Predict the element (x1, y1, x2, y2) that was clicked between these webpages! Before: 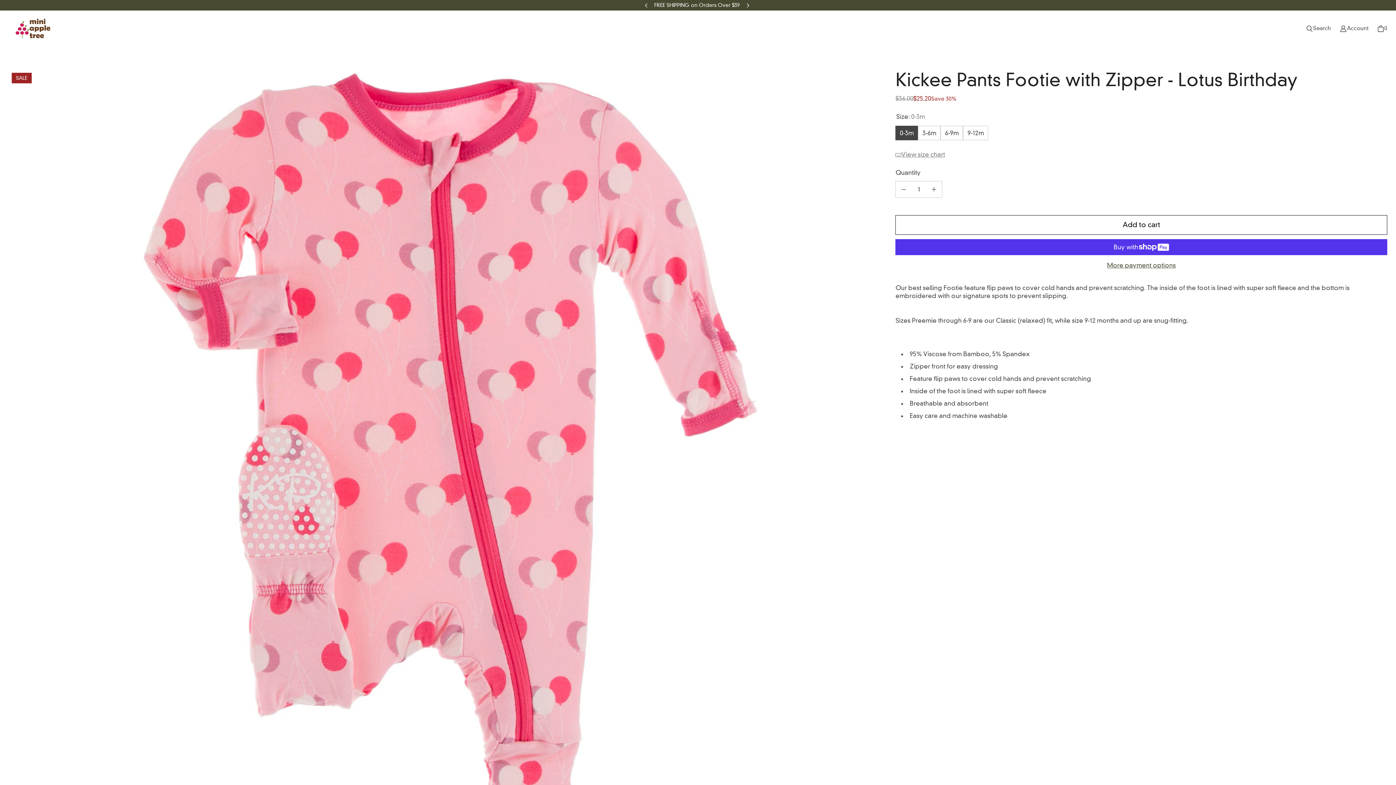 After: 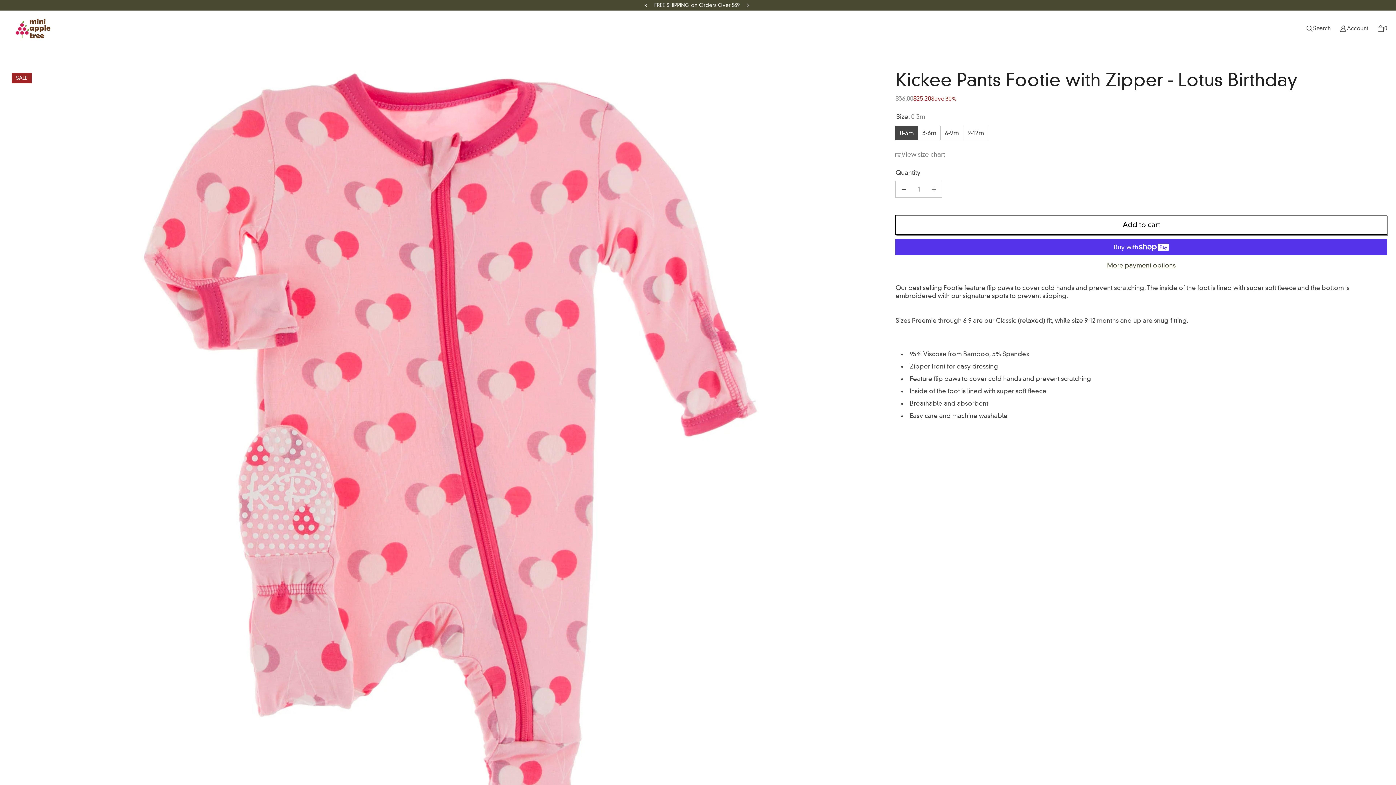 Action: label: Add to cart bbox: (895, 215, 1387, 234)